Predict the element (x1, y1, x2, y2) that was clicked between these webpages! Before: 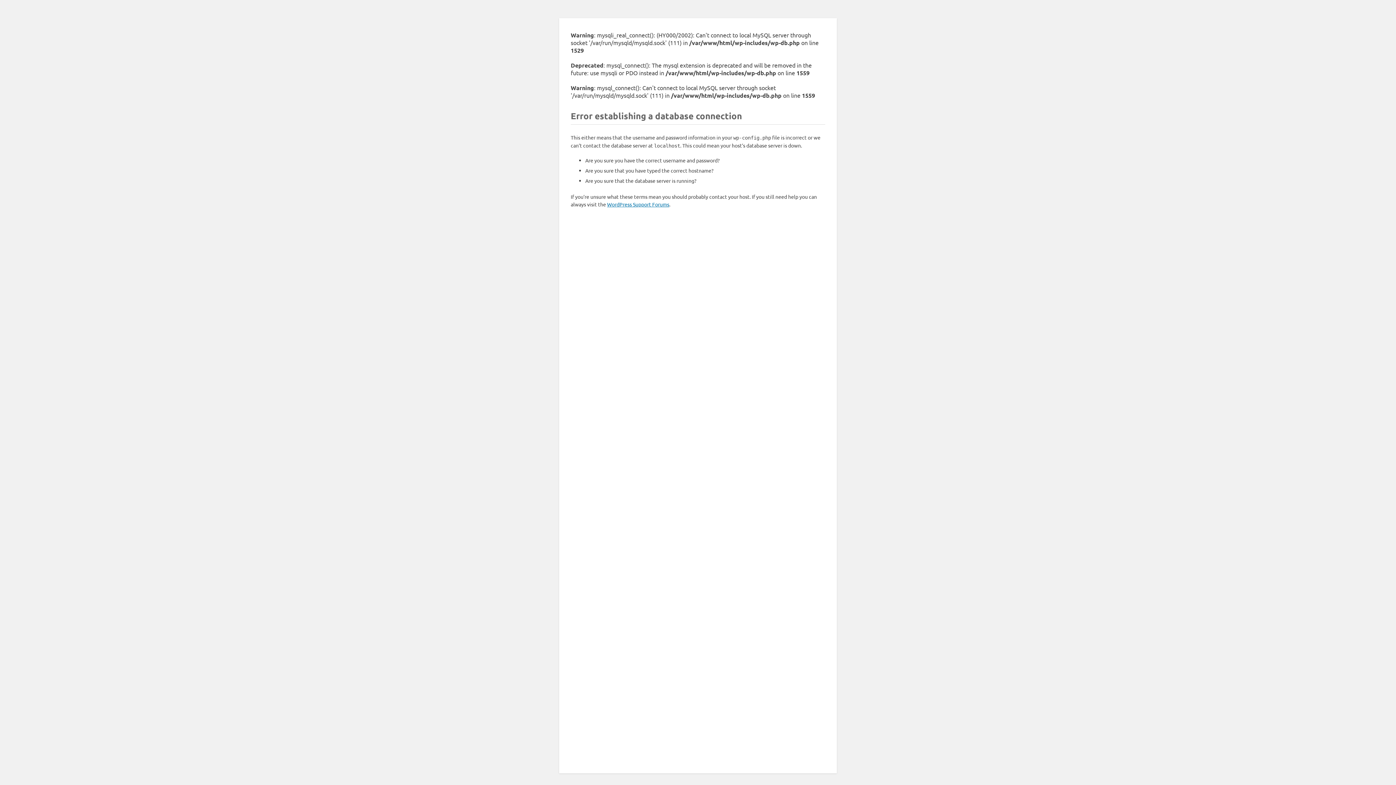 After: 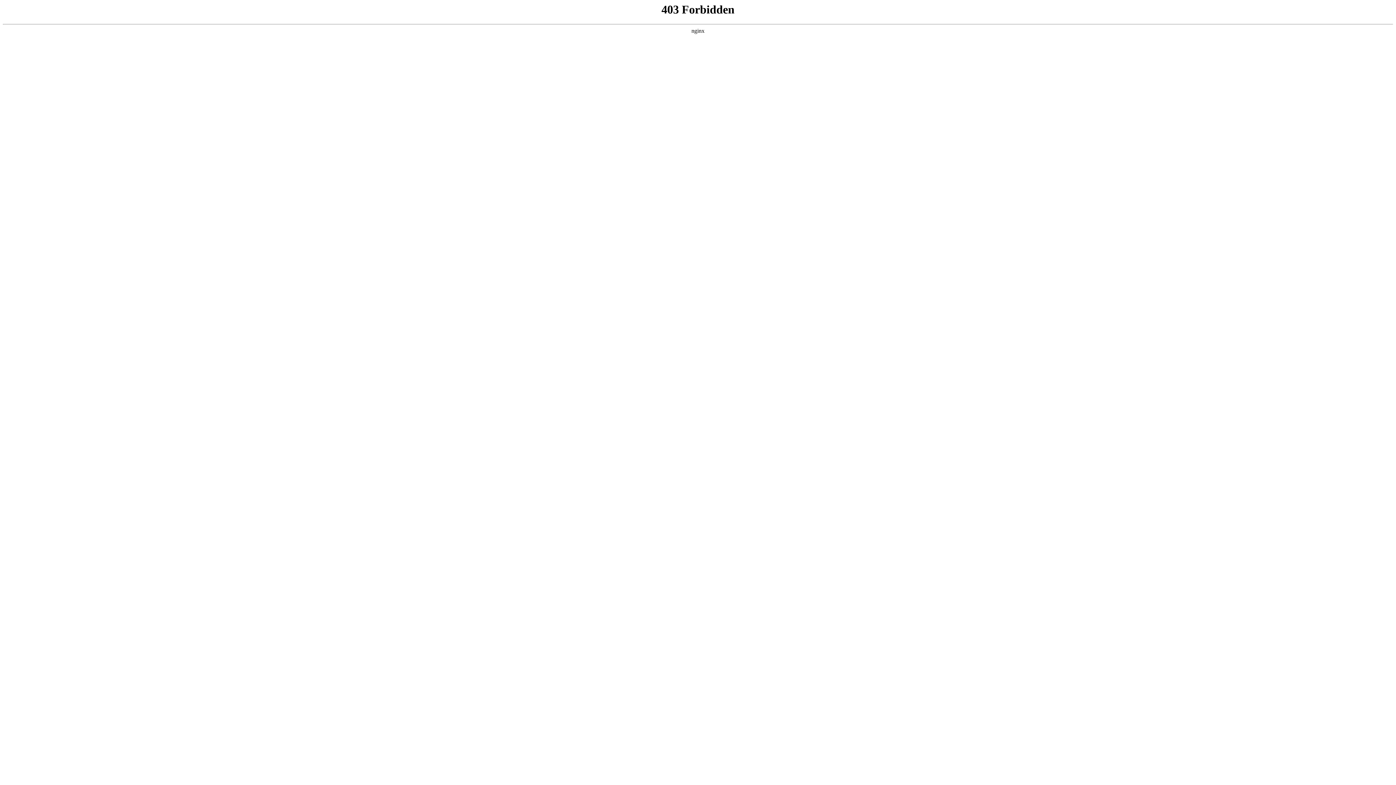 Action: bbox: (607, 201, 669, 207) label: WordPress Support Forums